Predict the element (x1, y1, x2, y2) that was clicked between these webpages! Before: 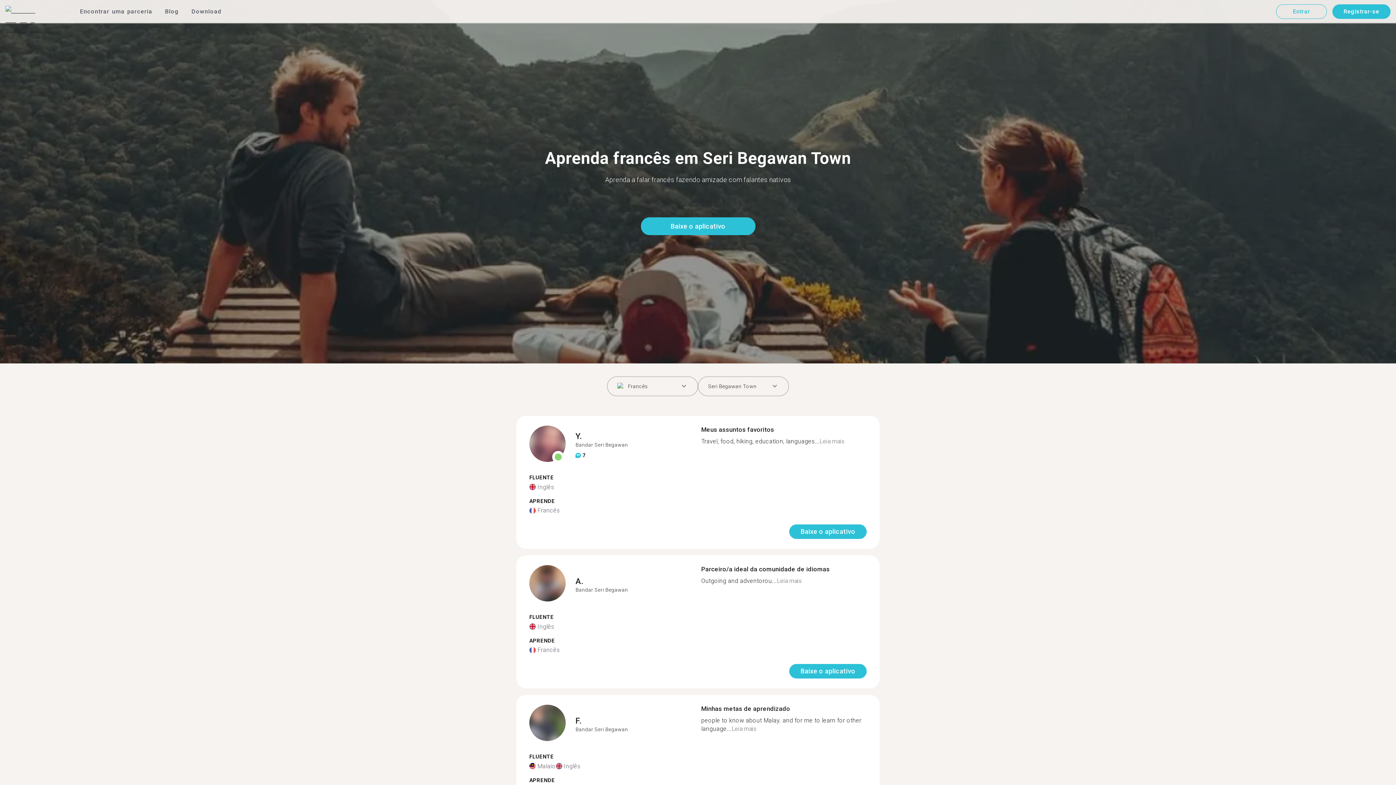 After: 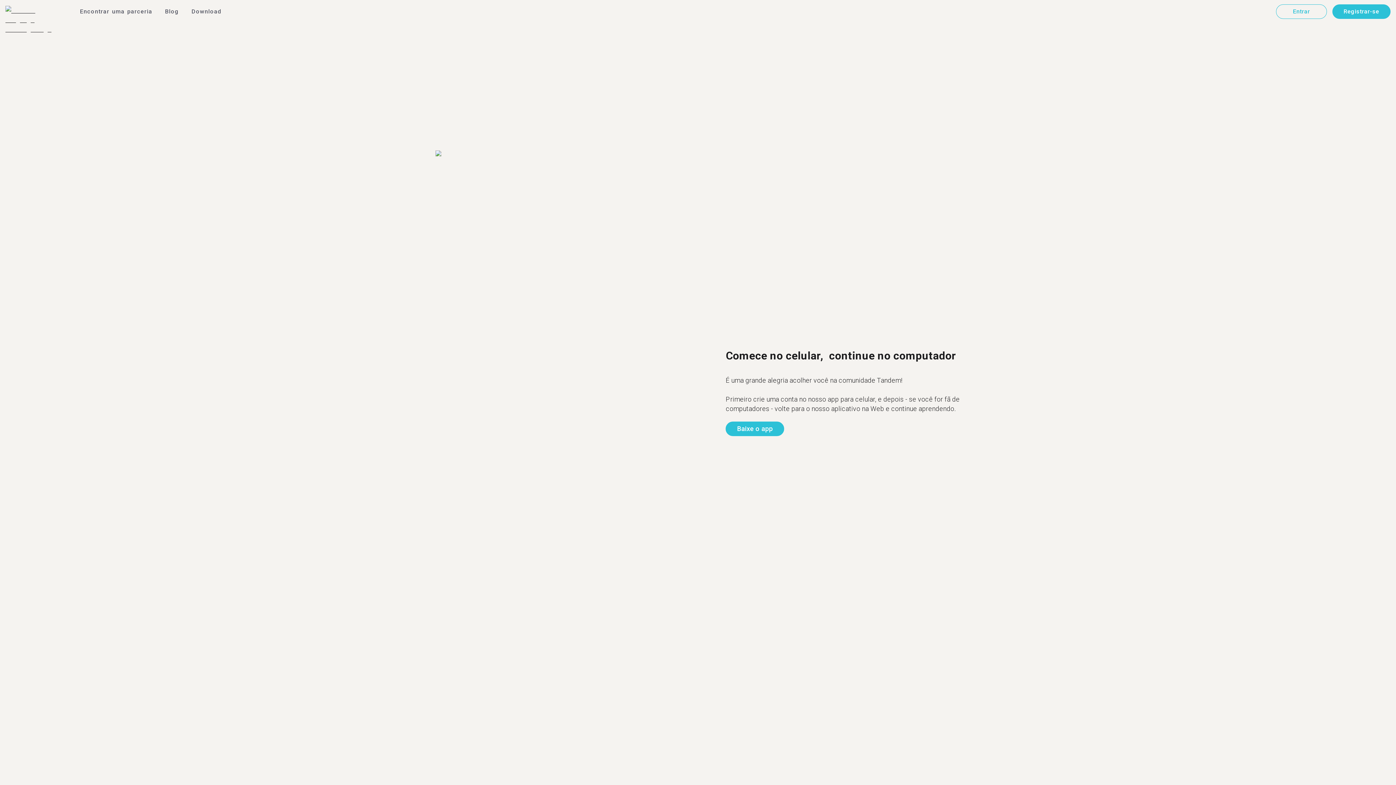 Action: bbox: (1332, 4, 1390, 18) label: Registrar-se